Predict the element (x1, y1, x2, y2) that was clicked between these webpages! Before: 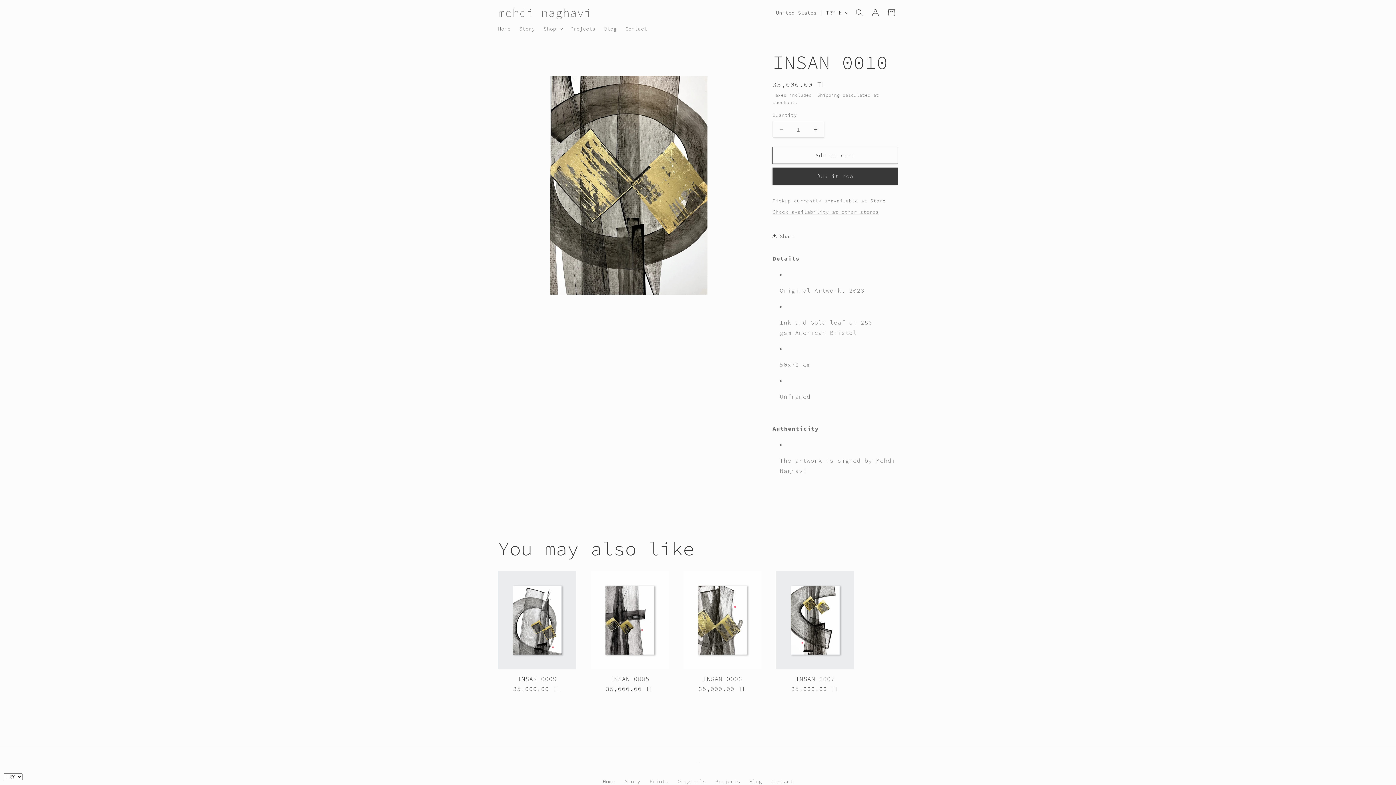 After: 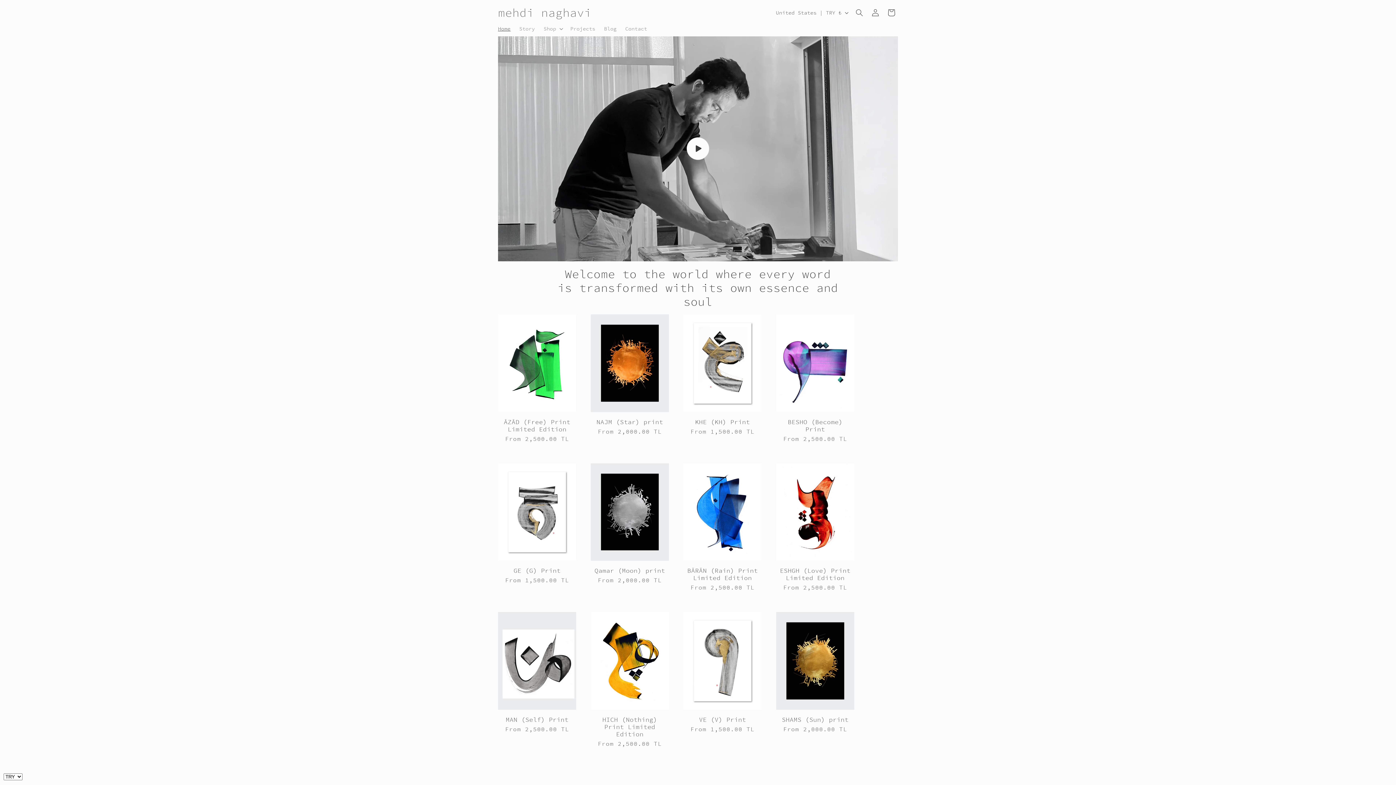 Action: label: Home bbox: (493, 21, 515, 36)